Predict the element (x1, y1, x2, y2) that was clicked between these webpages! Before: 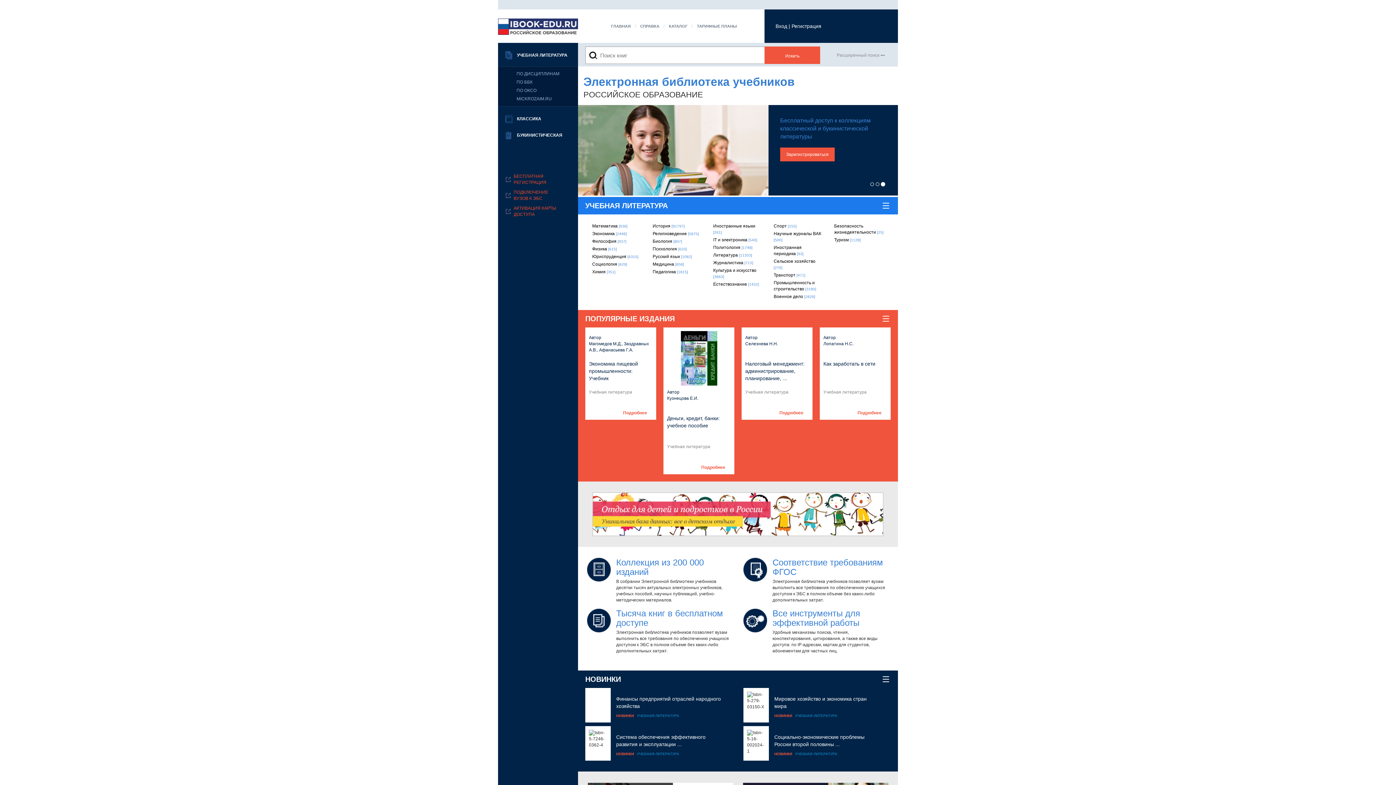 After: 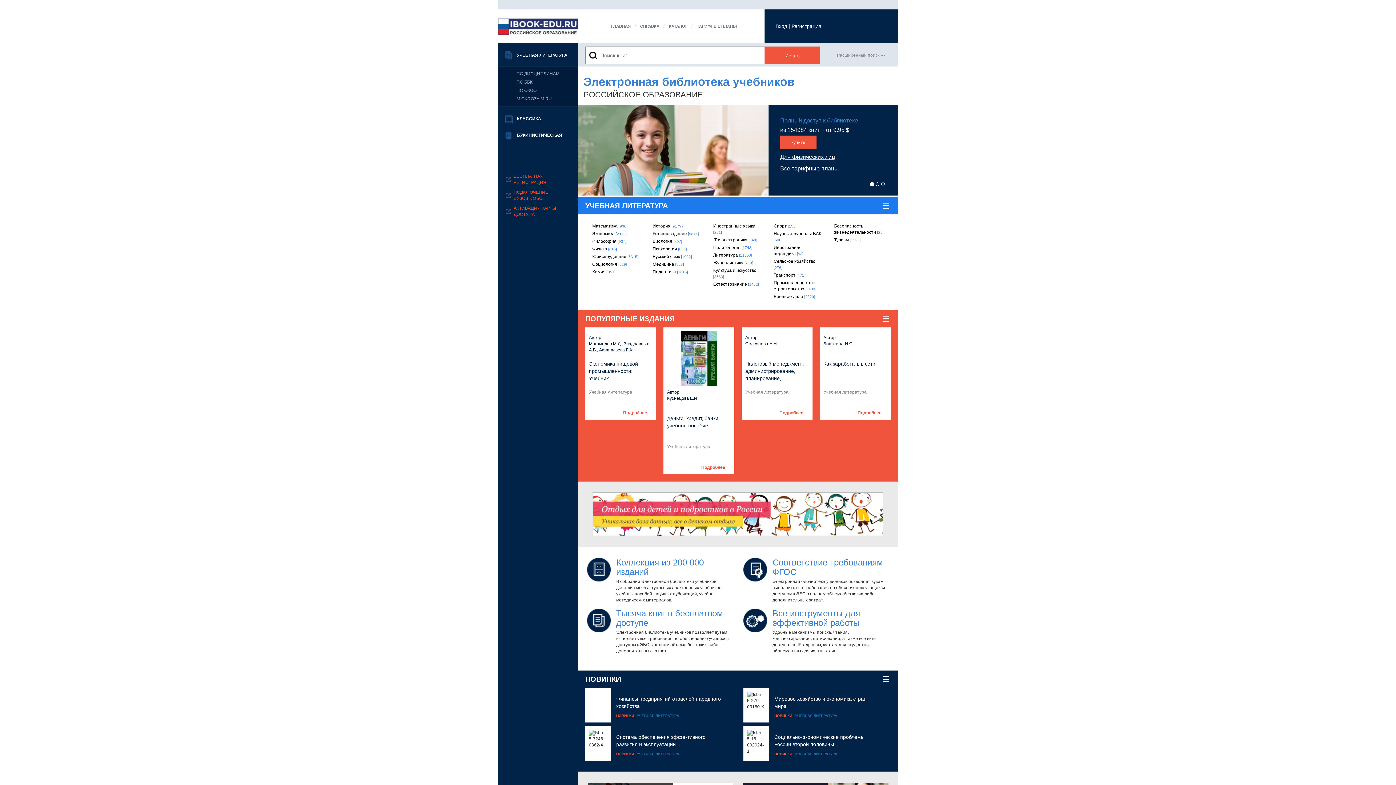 Action: label: Психология [633] bbox: (652, 246, 702, 252)